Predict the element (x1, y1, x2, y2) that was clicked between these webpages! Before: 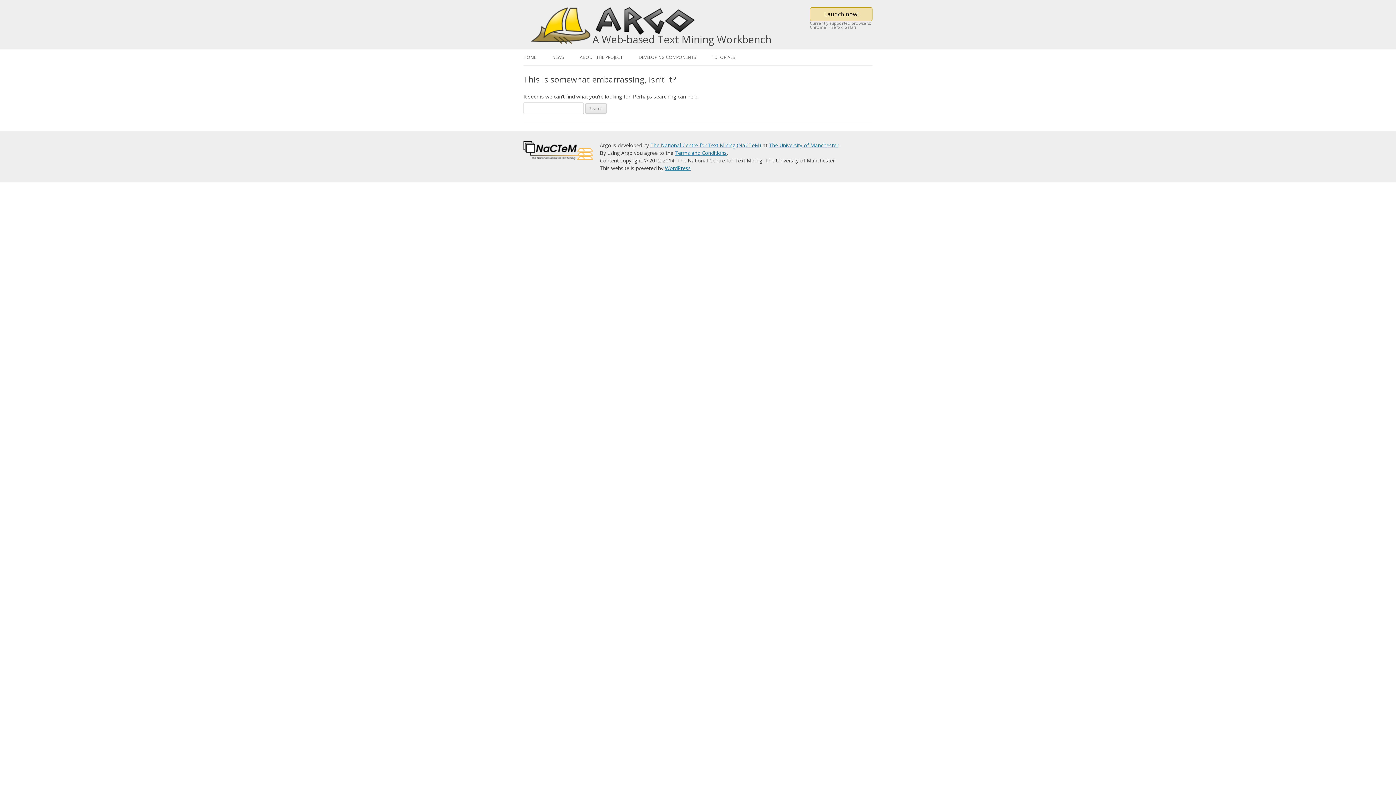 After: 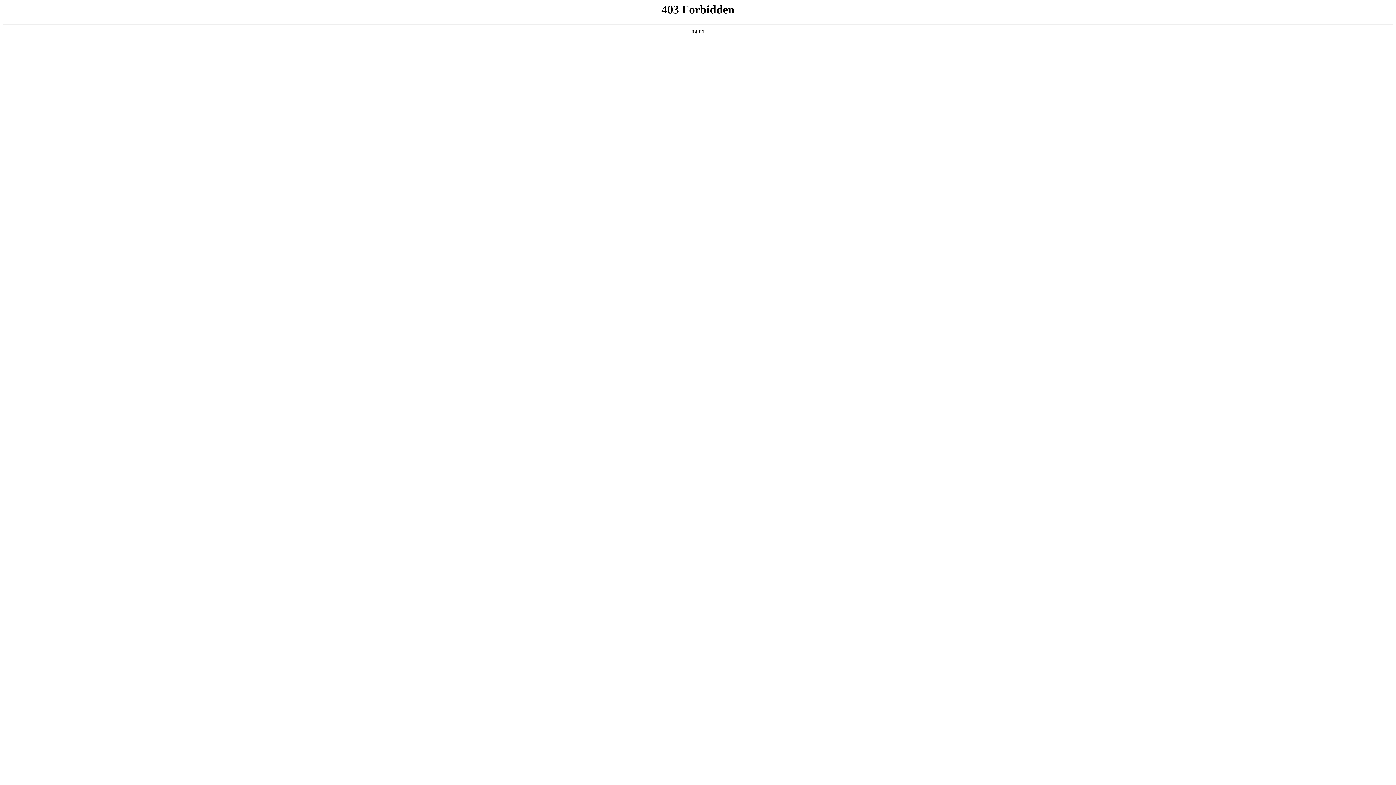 Action: bbox: (665, 164, 690, 171) label: WordPress